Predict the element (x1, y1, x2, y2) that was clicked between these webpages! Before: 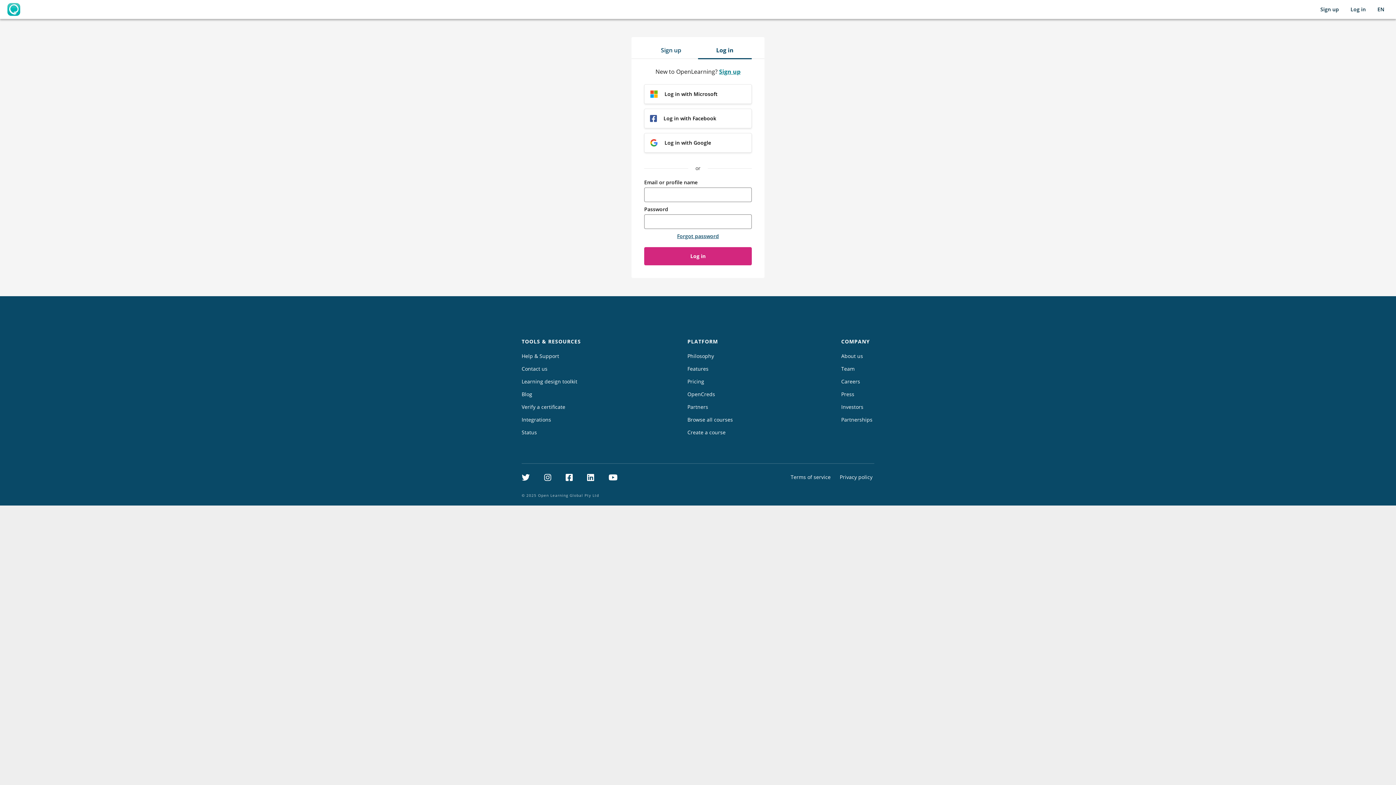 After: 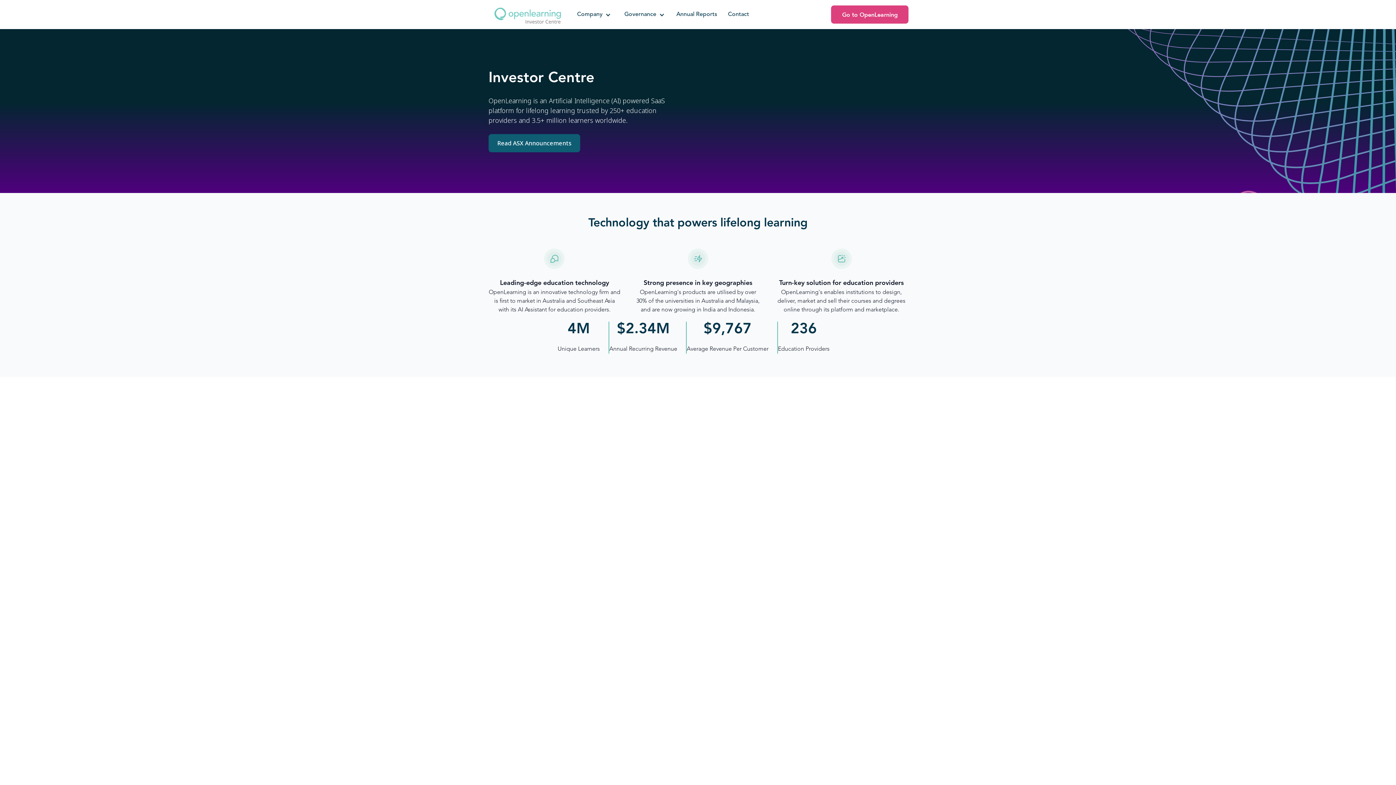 Action: label: Investors bbox: (839, 401, 865, 412)